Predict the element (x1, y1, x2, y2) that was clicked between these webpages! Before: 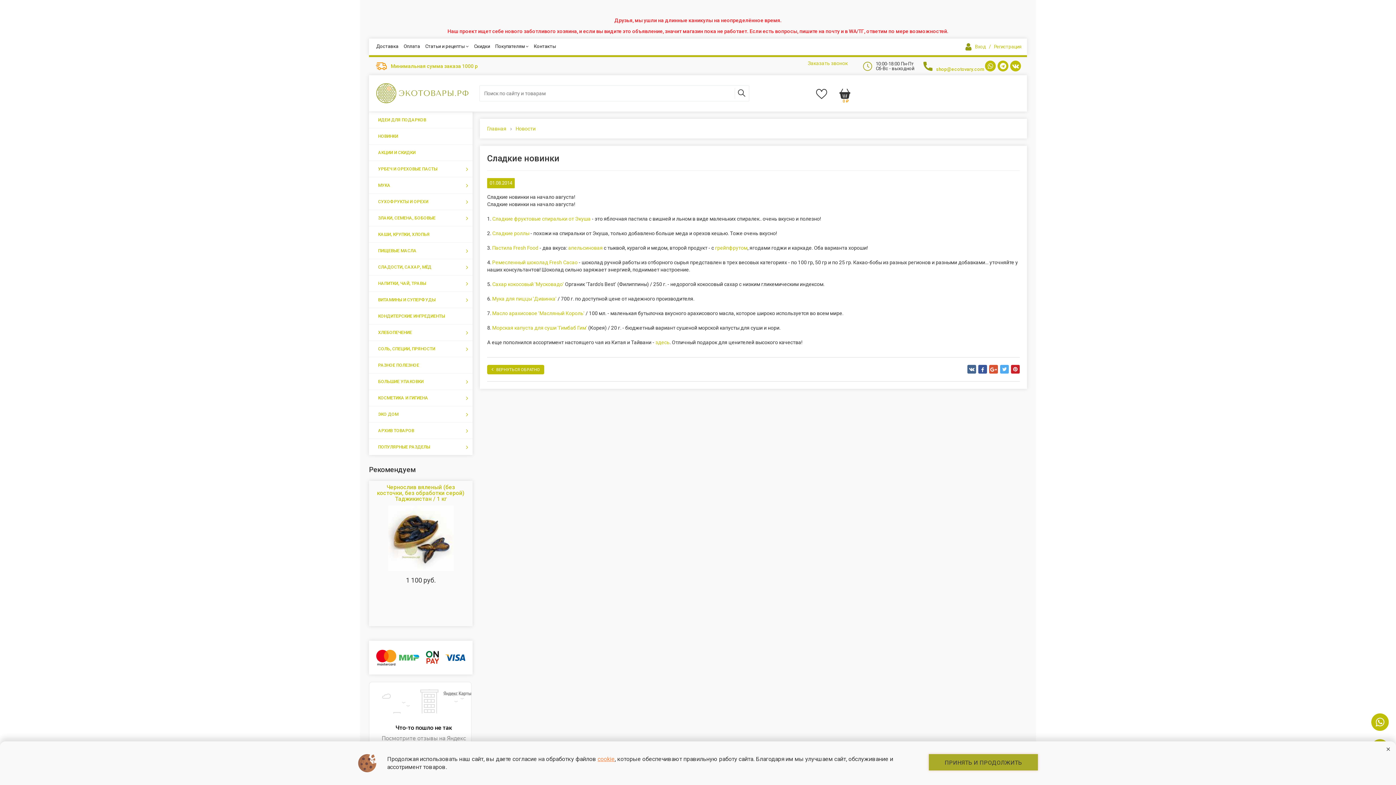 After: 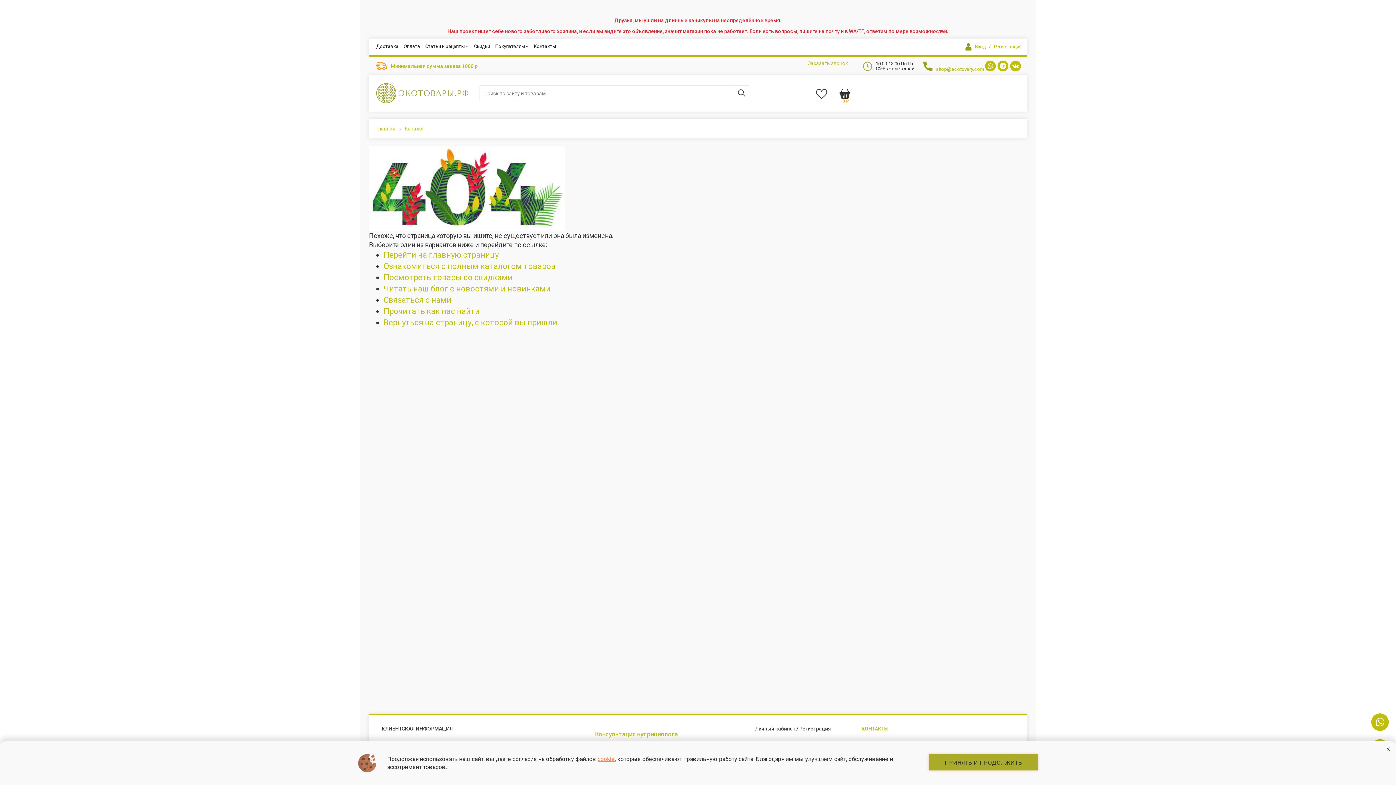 Action: label: апельсиновая bbox: (568, 245, 602, 250)